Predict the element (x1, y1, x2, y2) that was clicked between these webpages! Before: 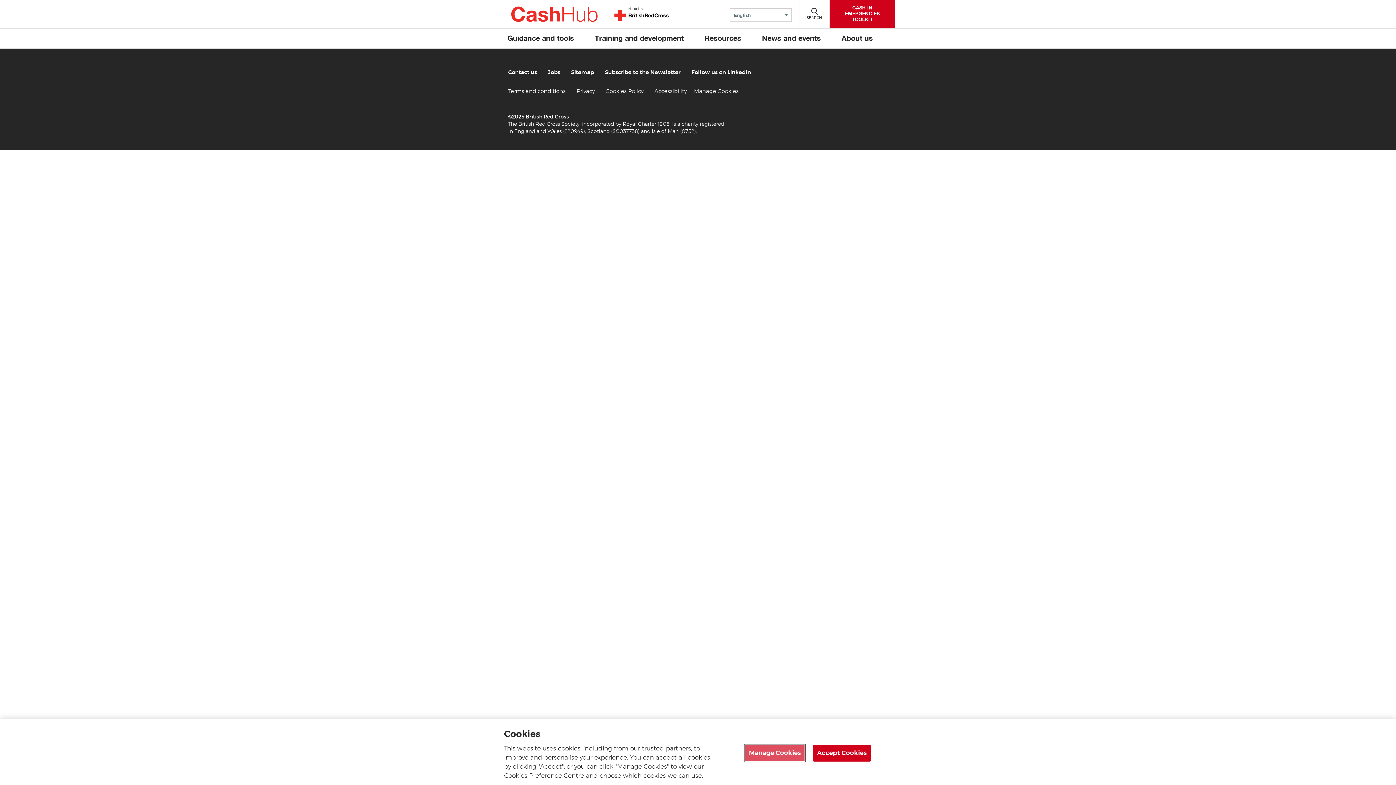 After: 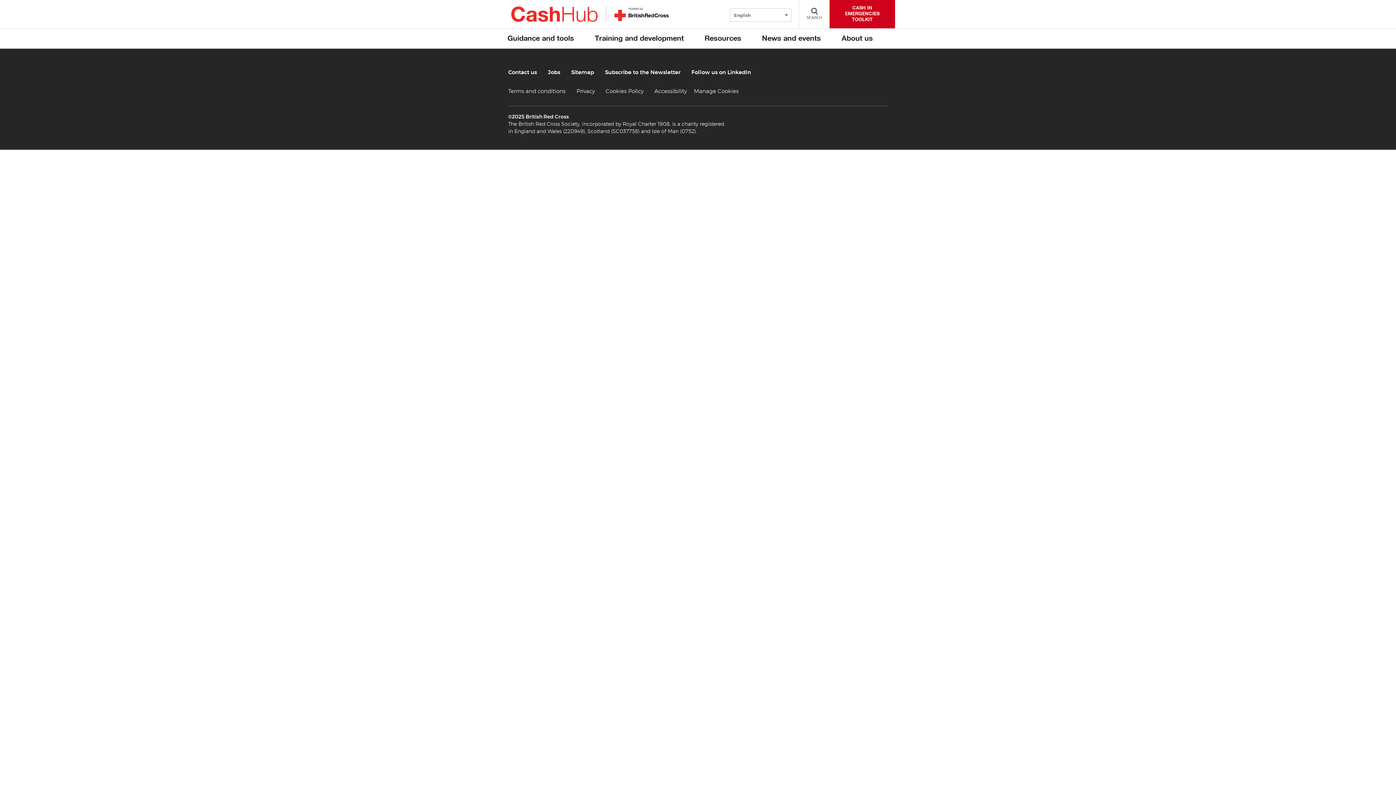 Action: bbox: (813, 745, 870, 762) label: Accept Cookies